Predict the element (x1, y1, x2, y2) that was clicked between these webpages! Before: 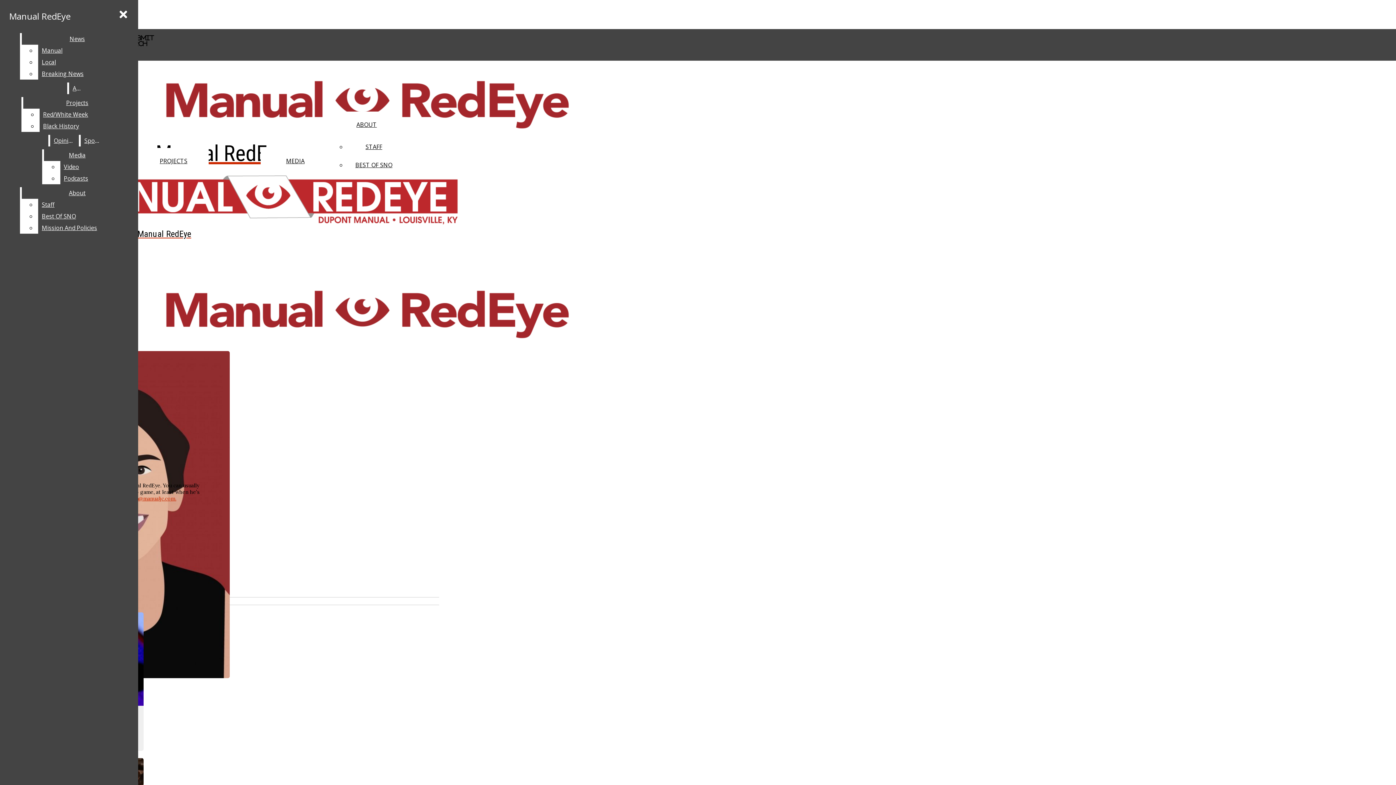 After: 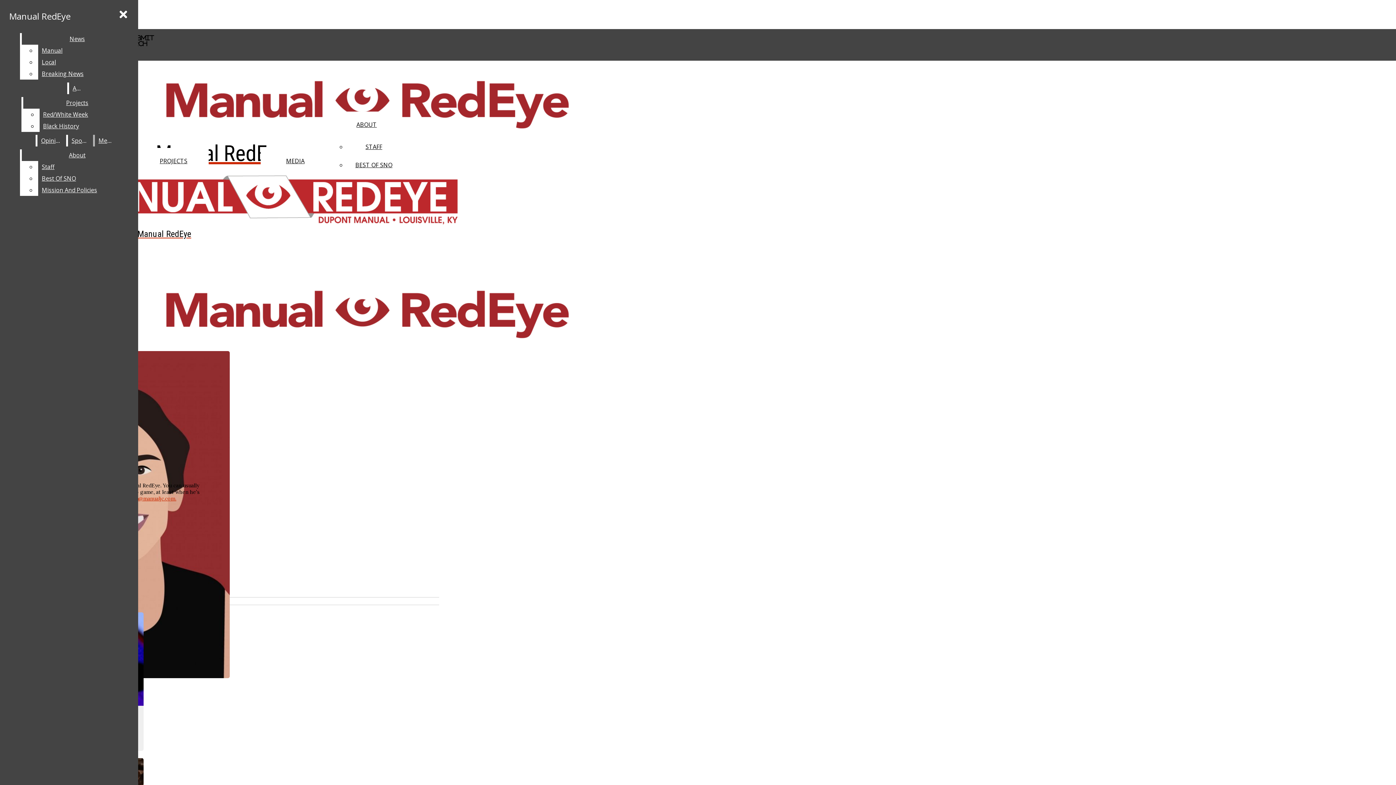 Action: label: Red/White Week bbox: (39, 108, 131, 120)